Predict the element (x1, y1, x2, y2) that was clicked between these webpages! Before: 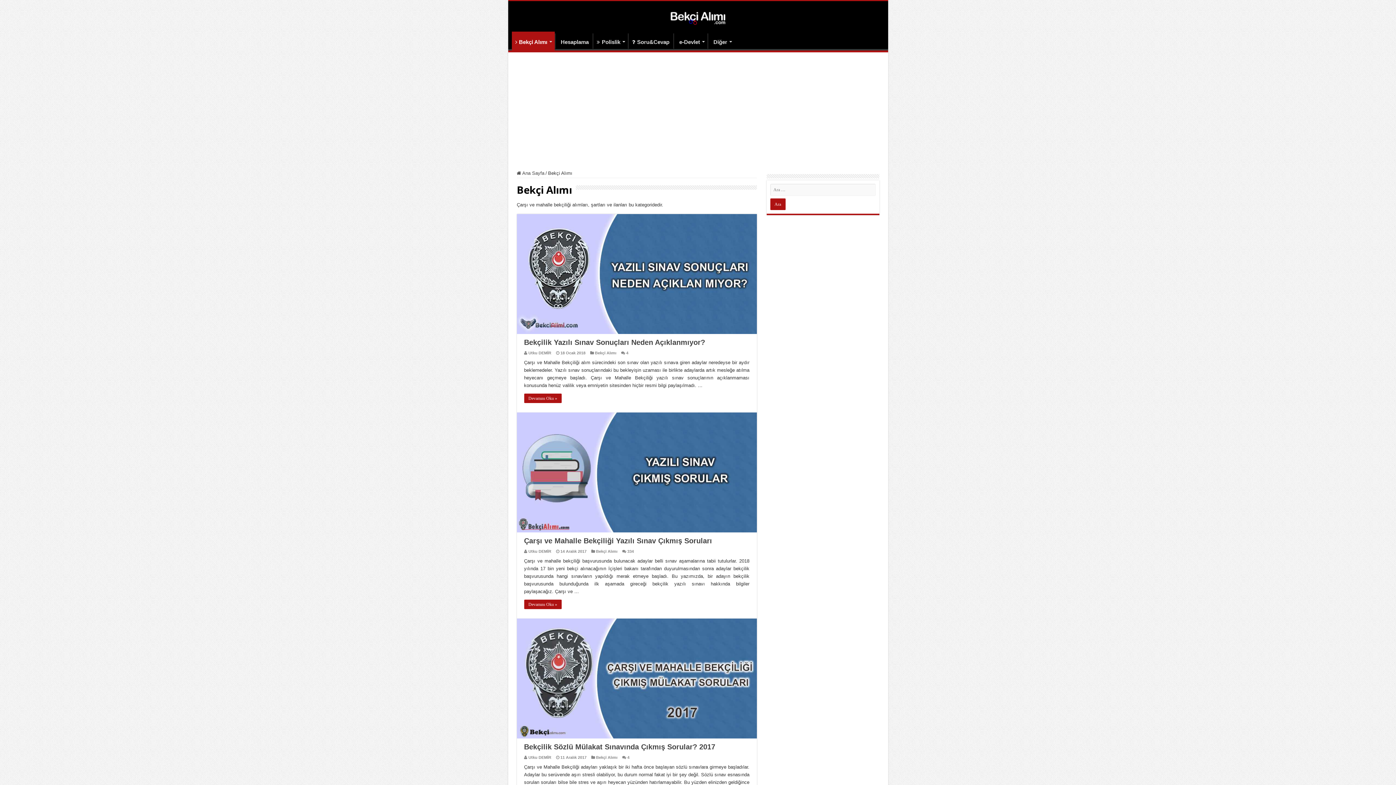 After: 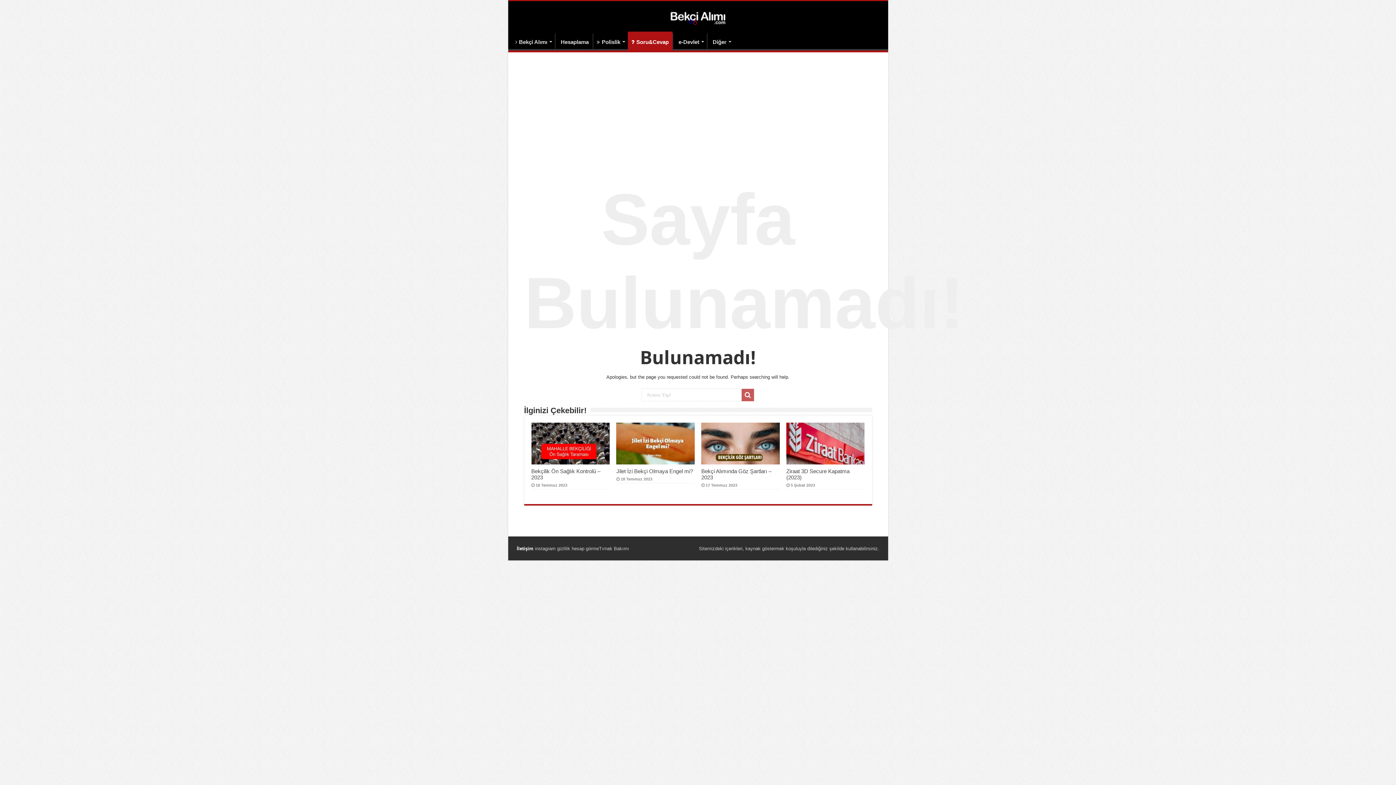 Action: label: Soru&Cevap bbox: (628, 33, 673, 48)